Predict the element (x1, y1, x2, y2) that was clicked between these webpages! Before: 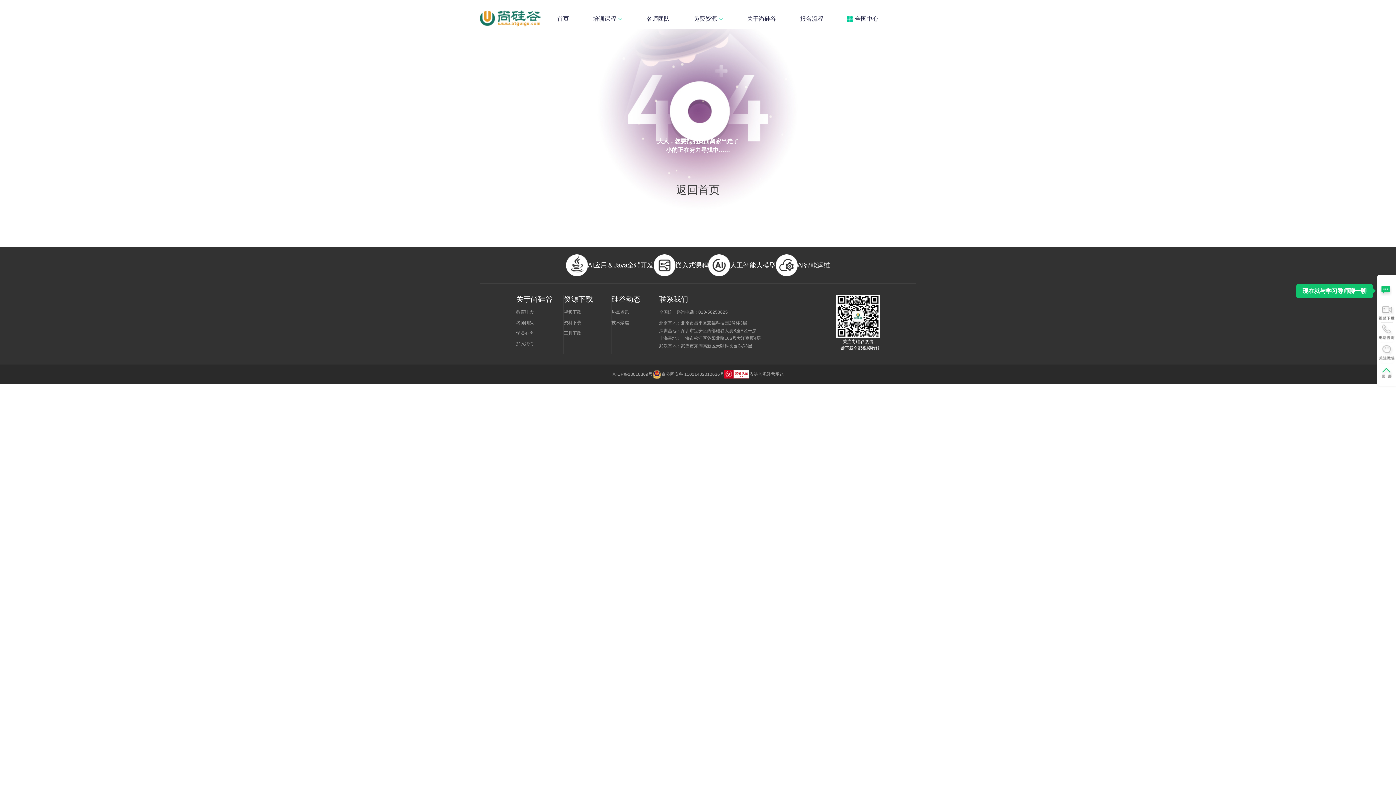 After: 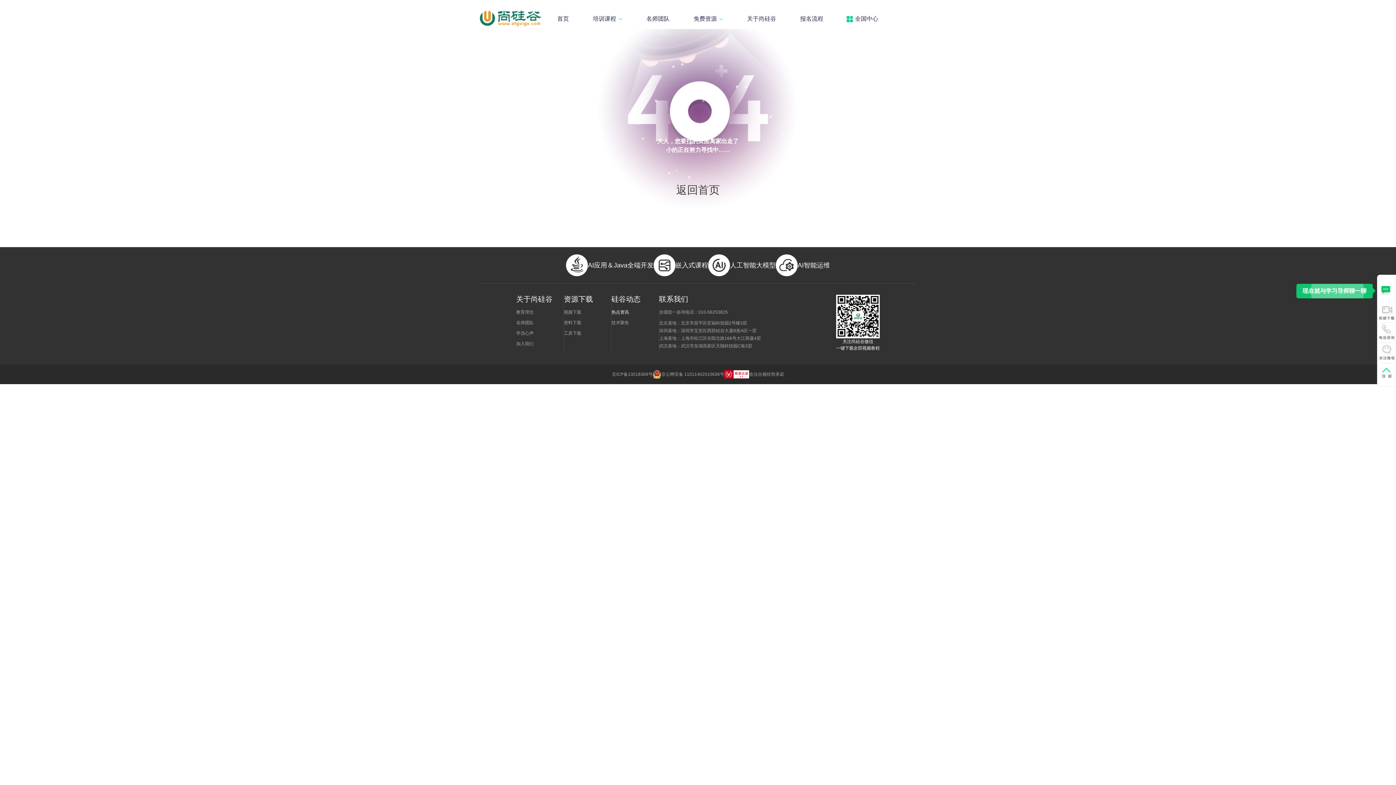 Action: bbox: (611, 309, 629, 314) label: 热点资讯